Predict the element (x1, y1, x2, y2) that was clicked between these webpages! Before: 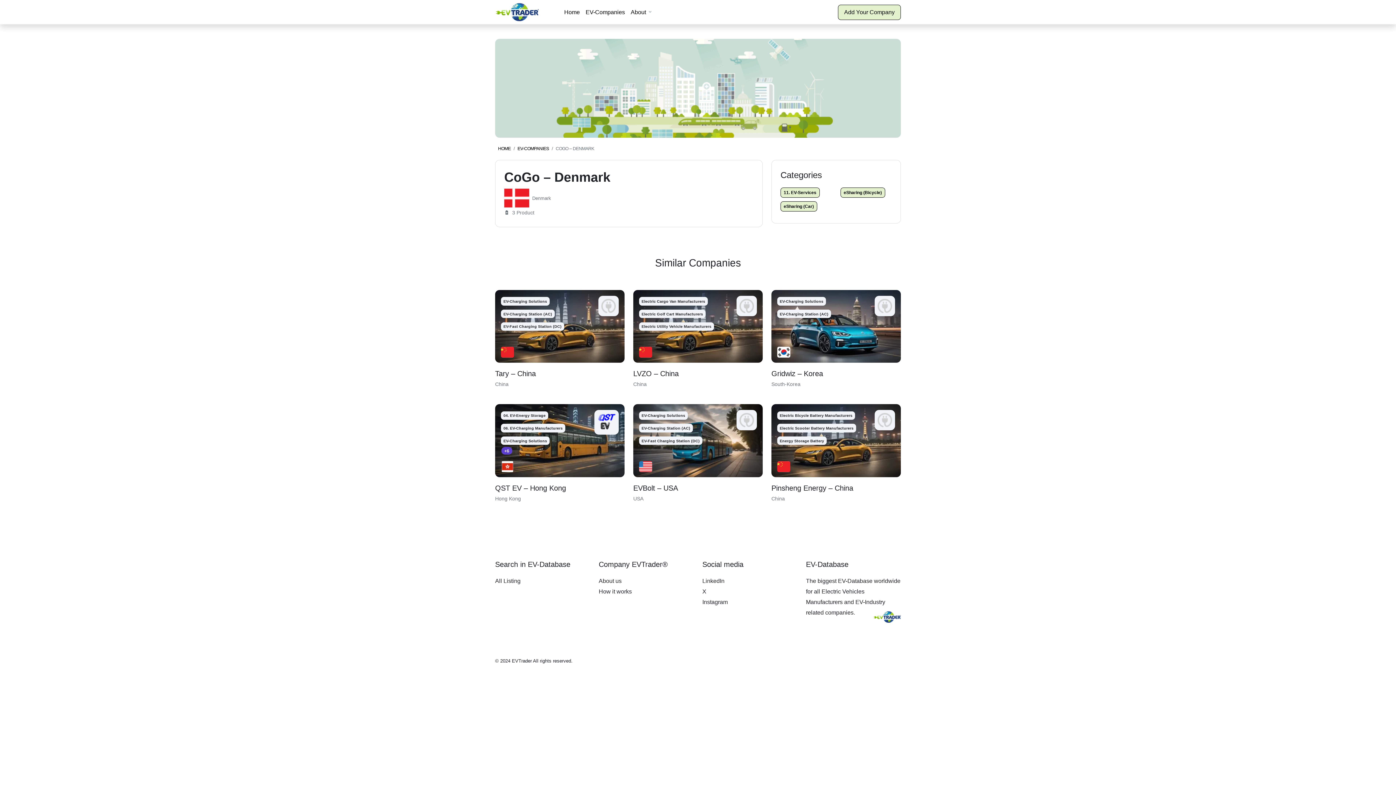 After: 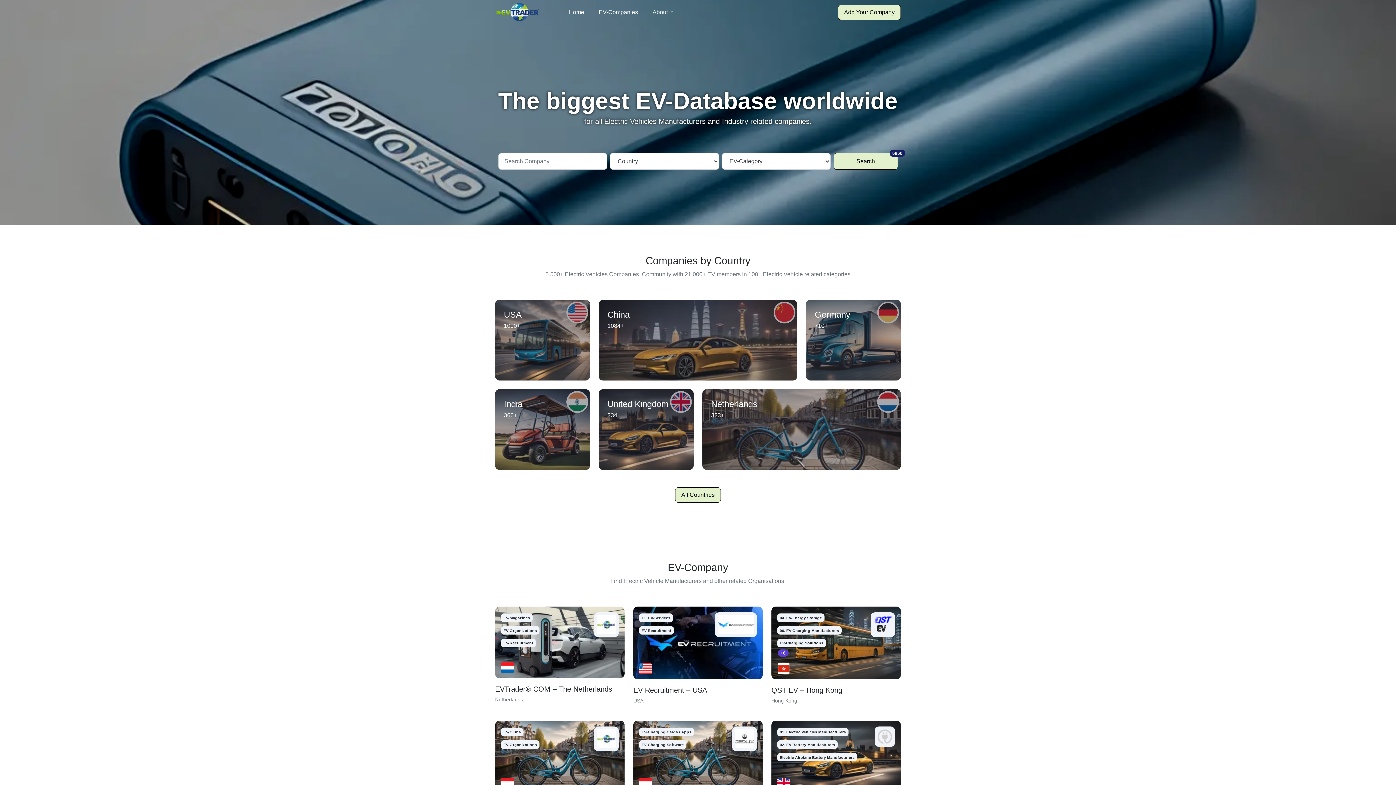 Action: label: Home bbox: (564, 9, 580, 15)